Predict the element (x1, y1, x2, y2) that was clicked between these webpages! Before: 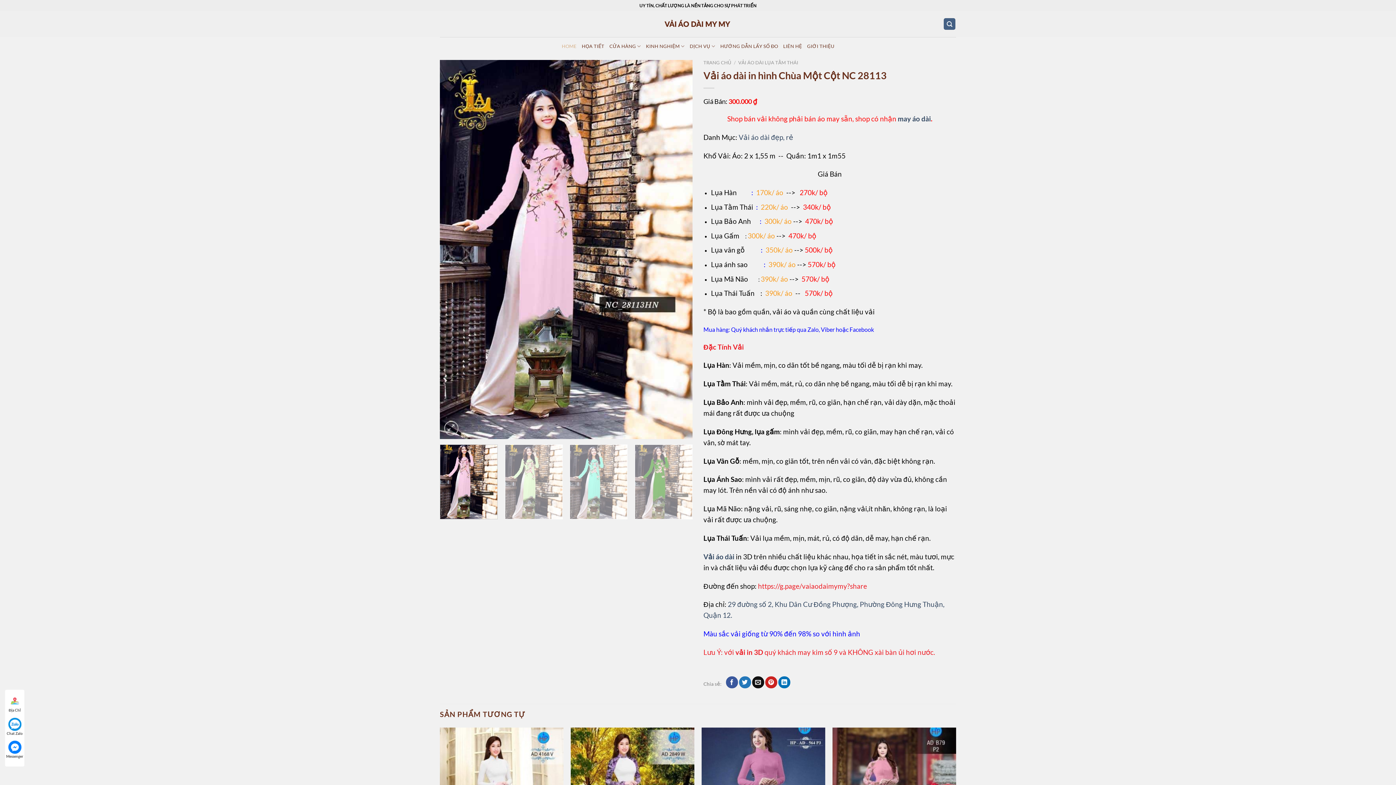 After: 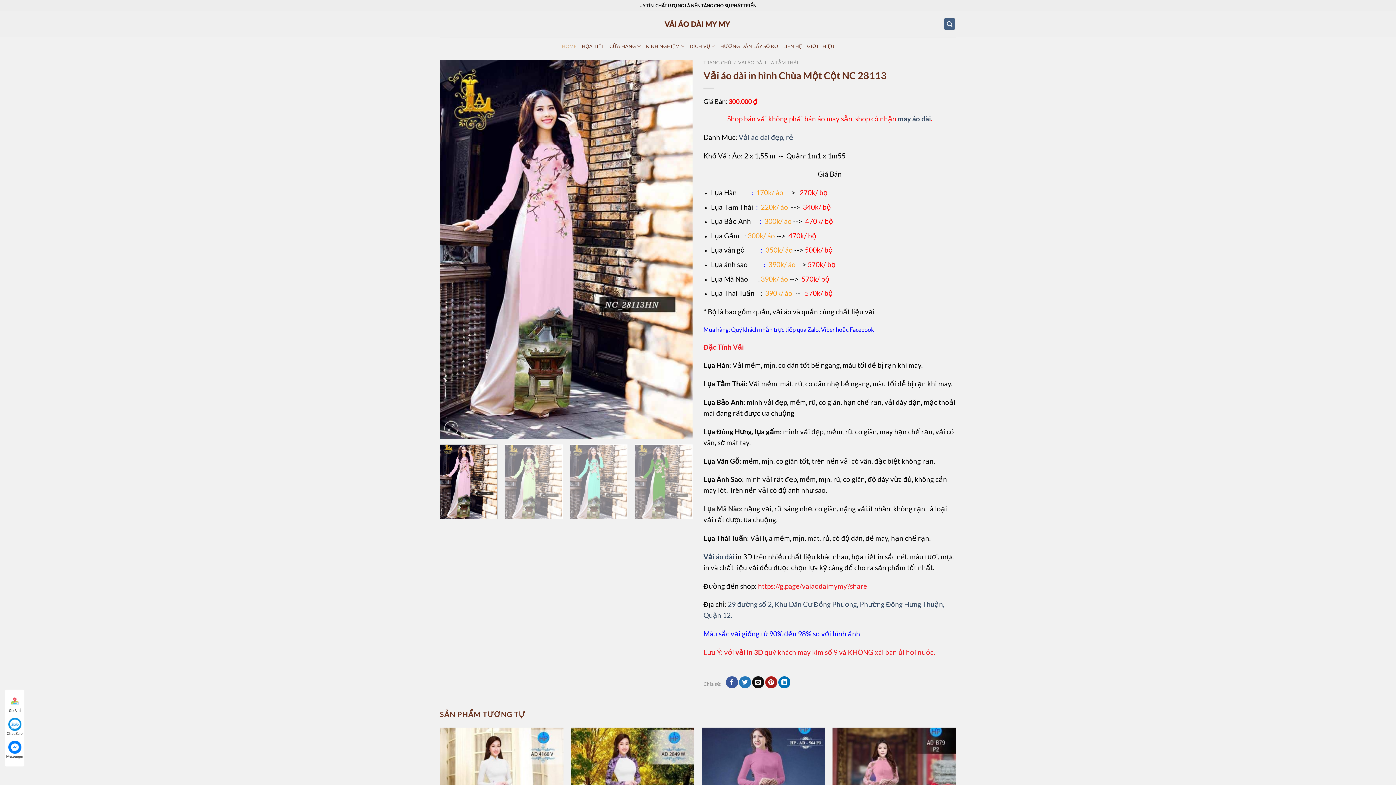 Action: bbox: (765, 676, 777, 688) label: Pin on Pinterest